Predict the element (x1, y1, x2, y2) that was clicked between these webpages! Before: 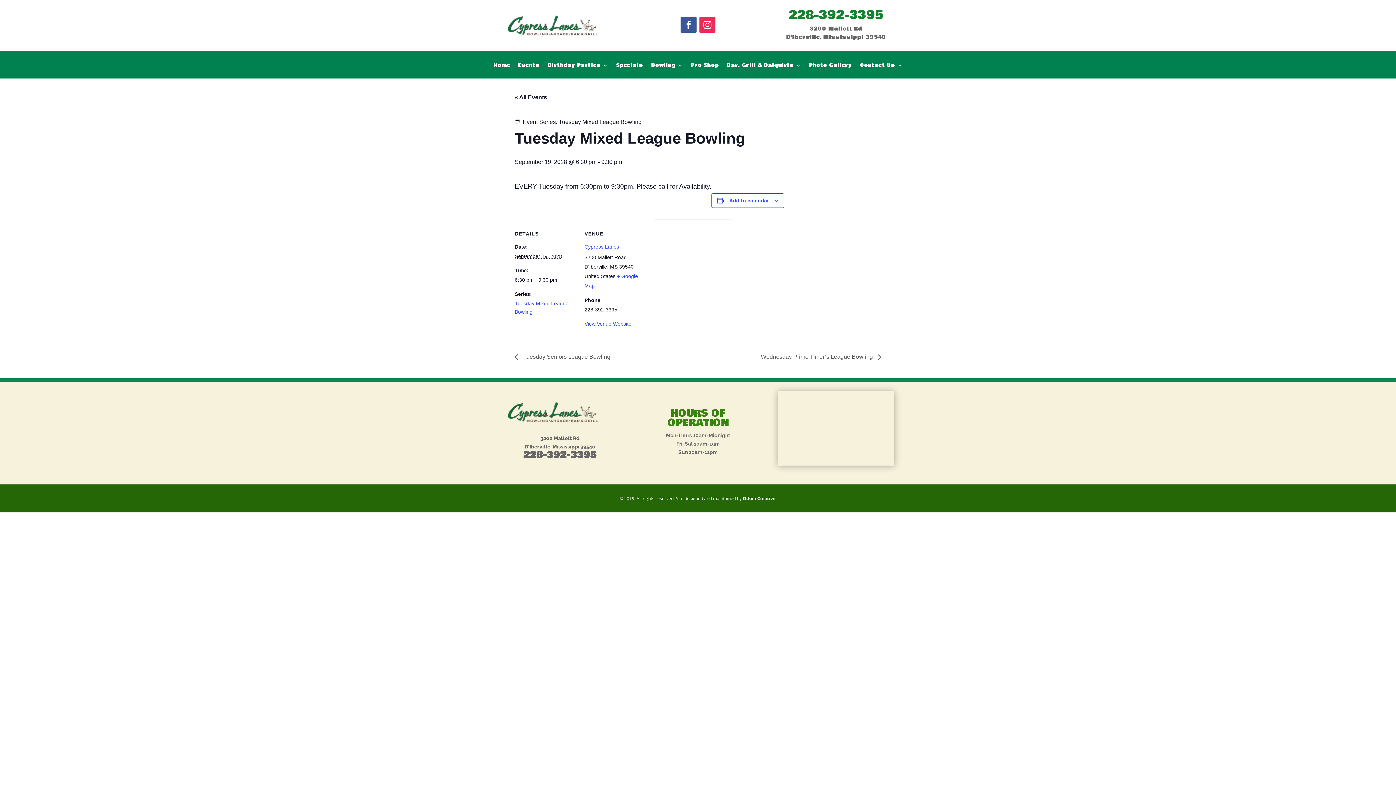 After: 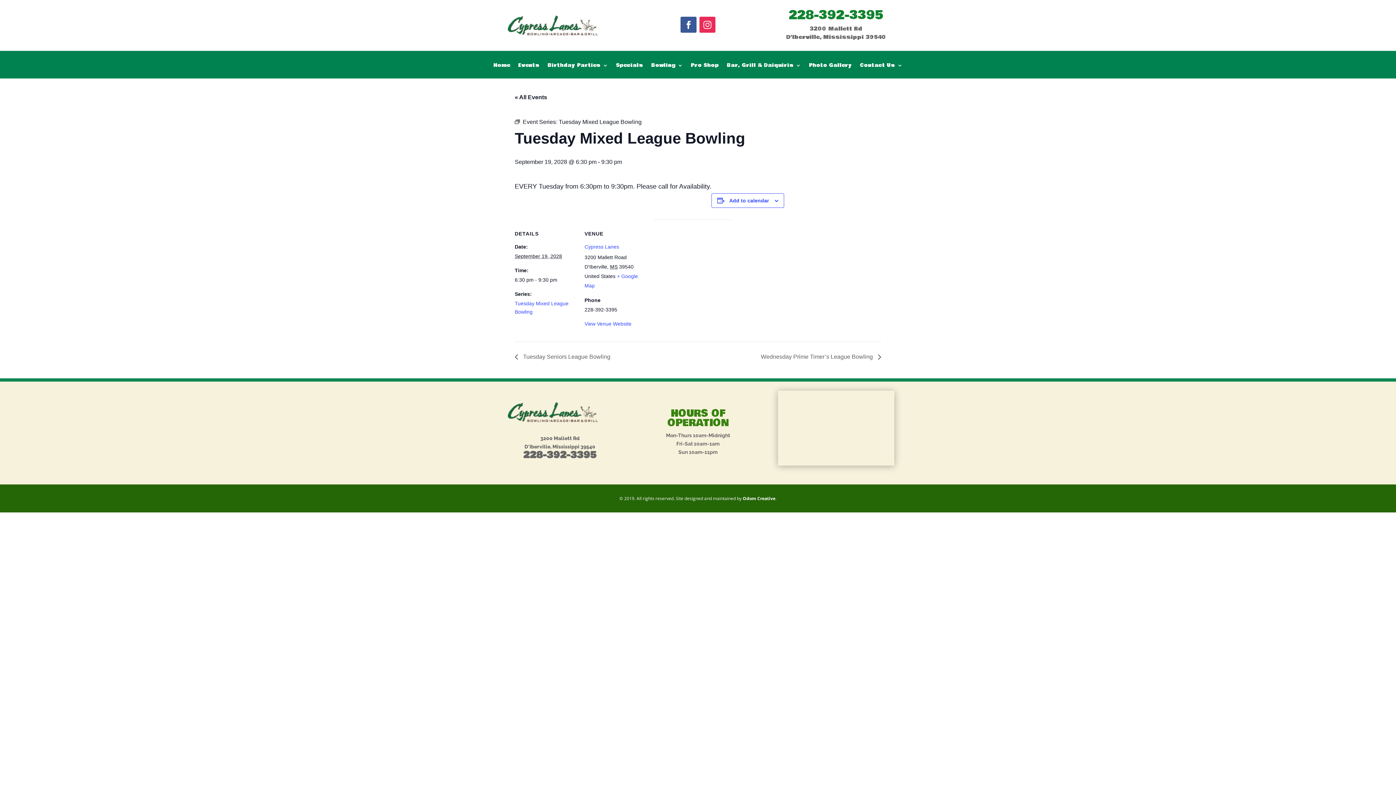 Action: bbox: (699, 16, 715, 32)